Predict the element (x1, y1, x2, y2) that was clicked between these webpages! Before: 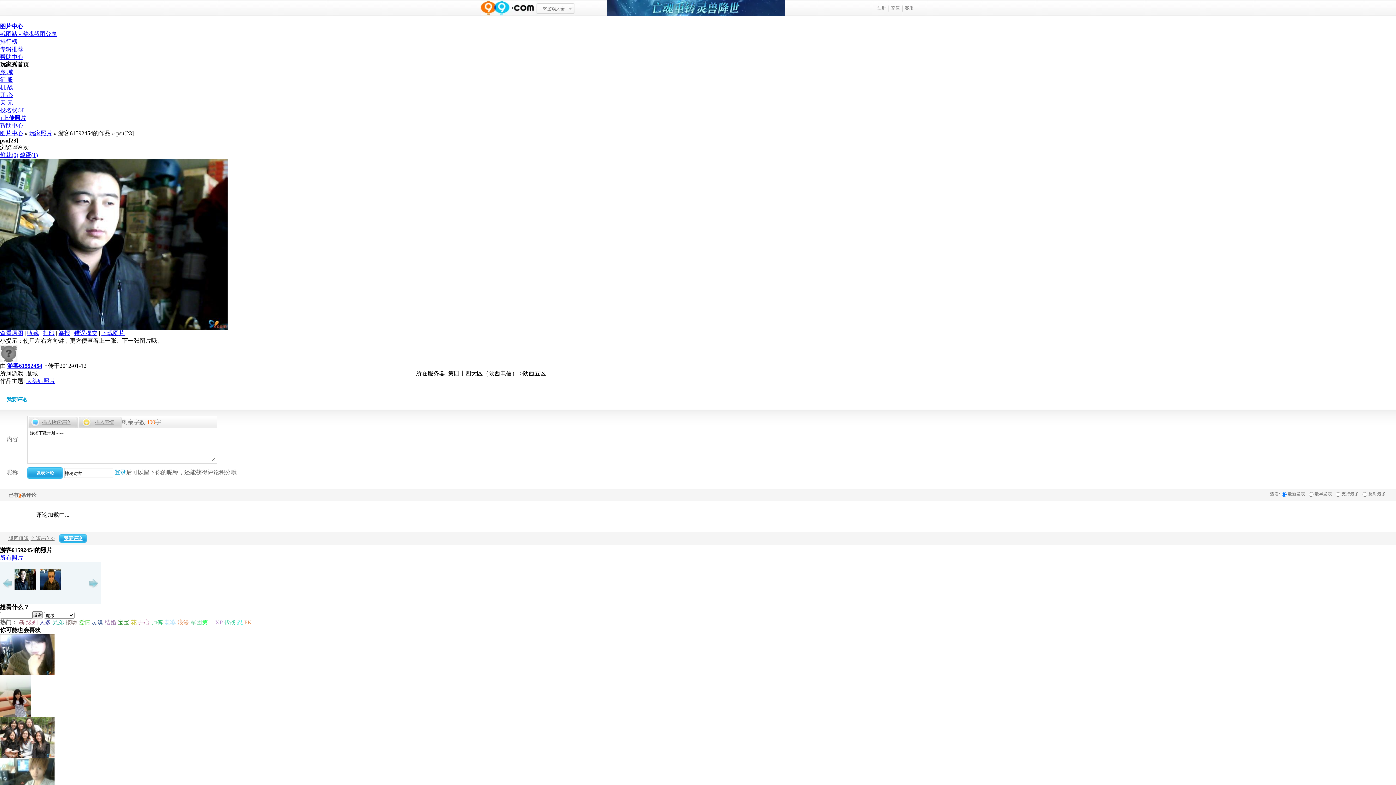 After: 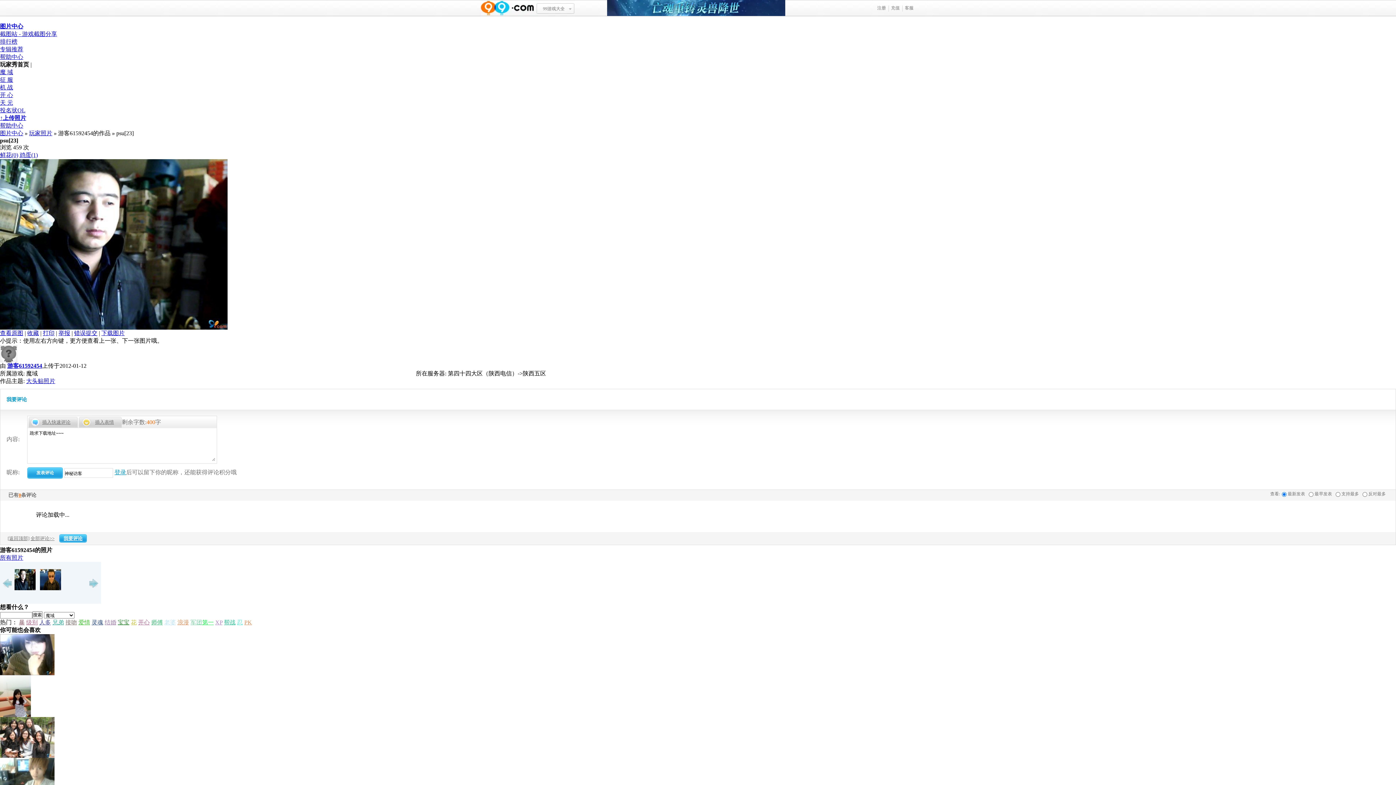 Action: label: 接吻 bbox: (65, 619, 77, 625)